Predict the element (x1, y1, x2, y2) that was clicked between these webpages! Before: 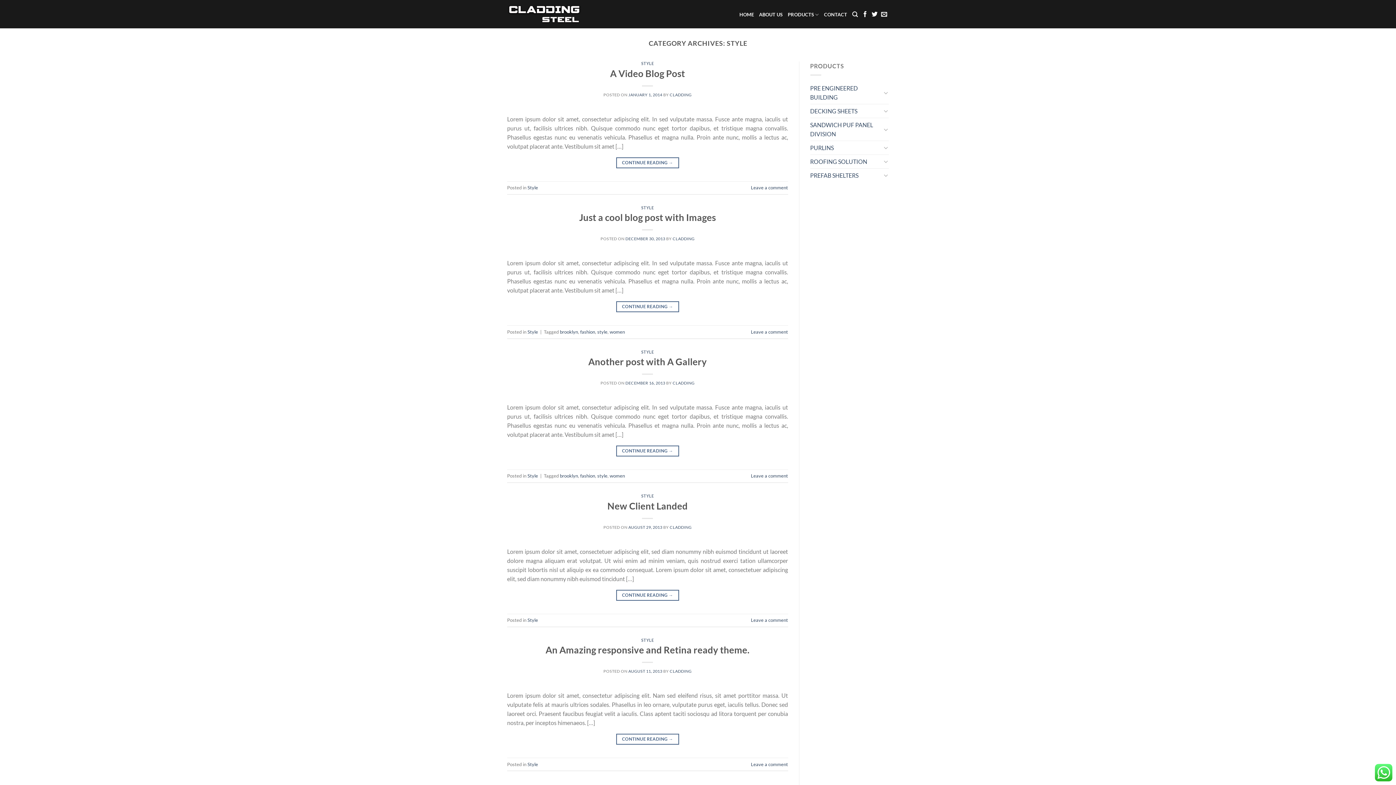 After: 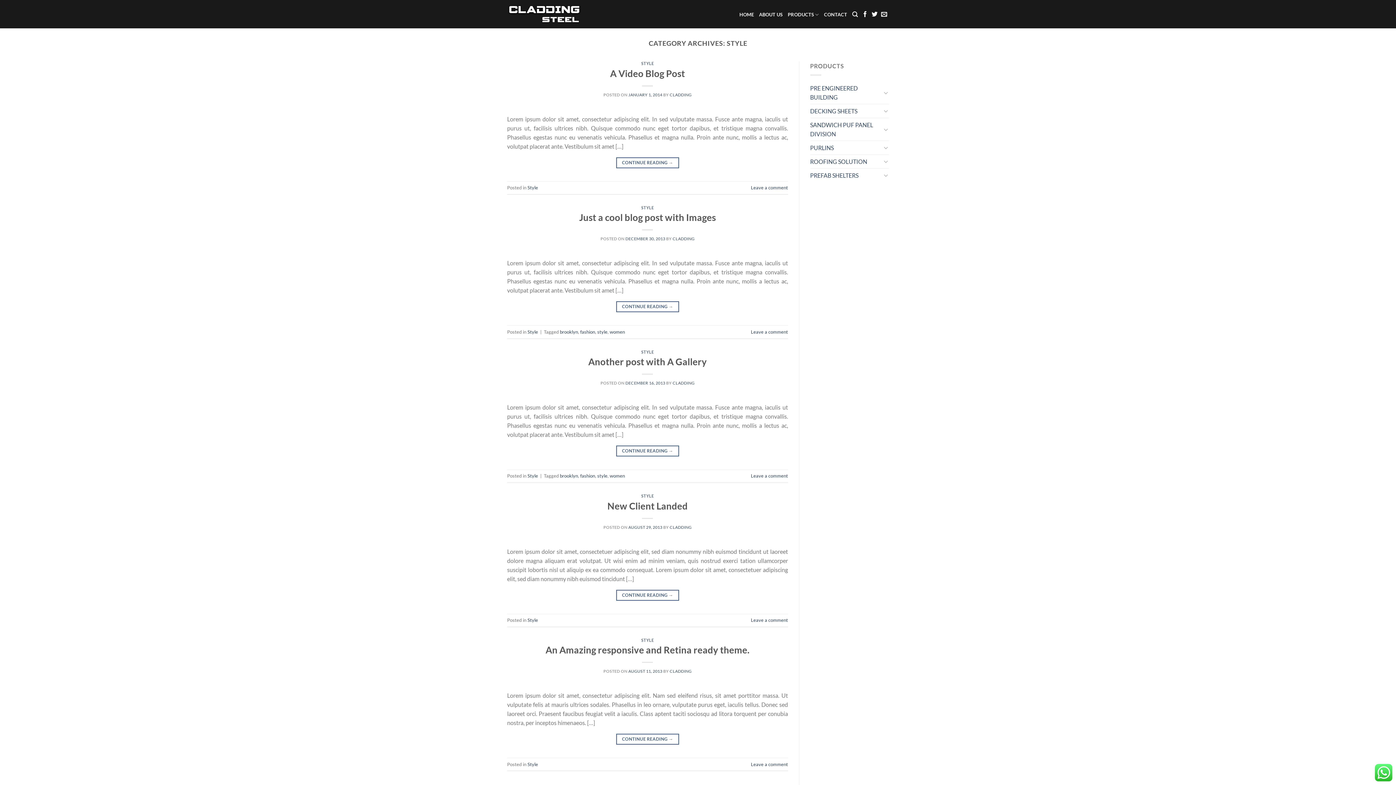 Action: bbox: (641, 493, 654, 498) label: STYLE